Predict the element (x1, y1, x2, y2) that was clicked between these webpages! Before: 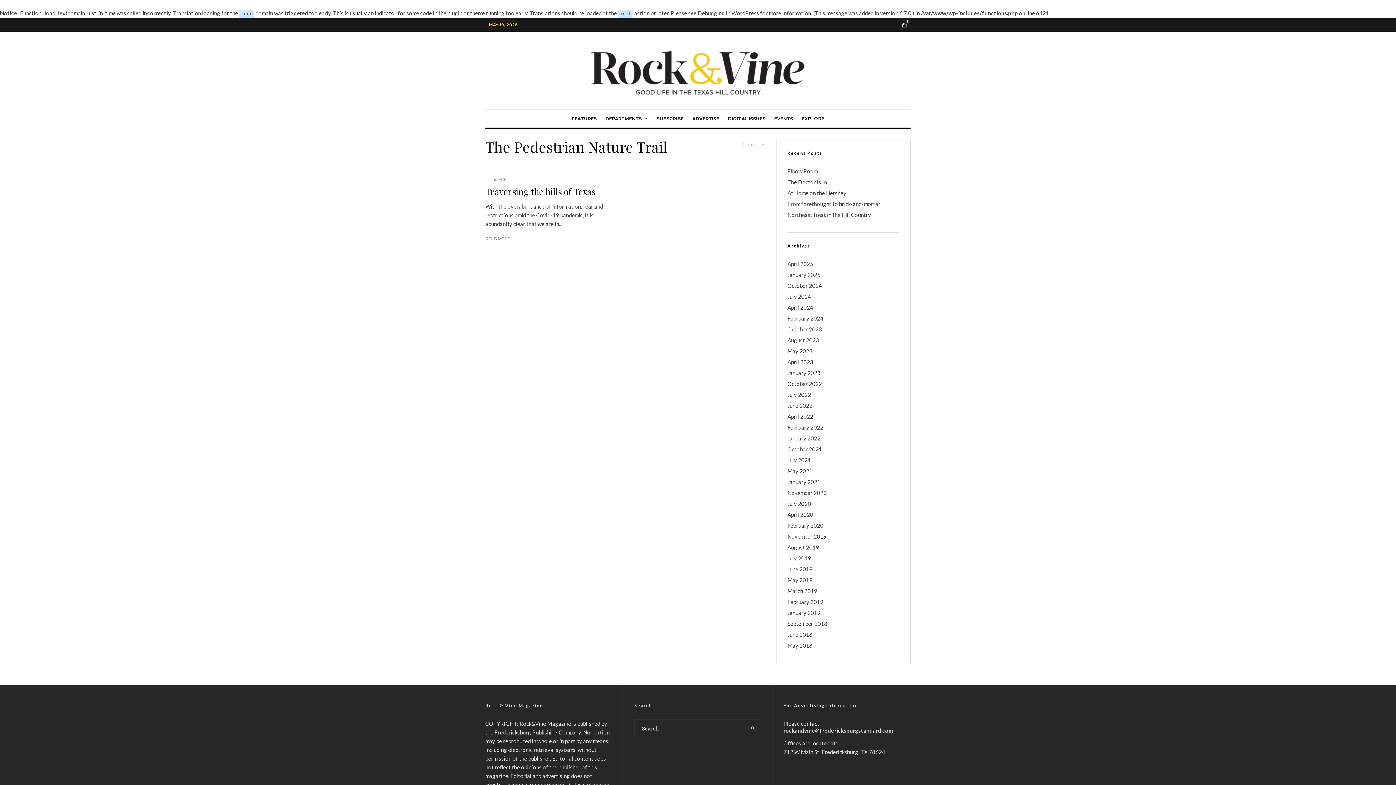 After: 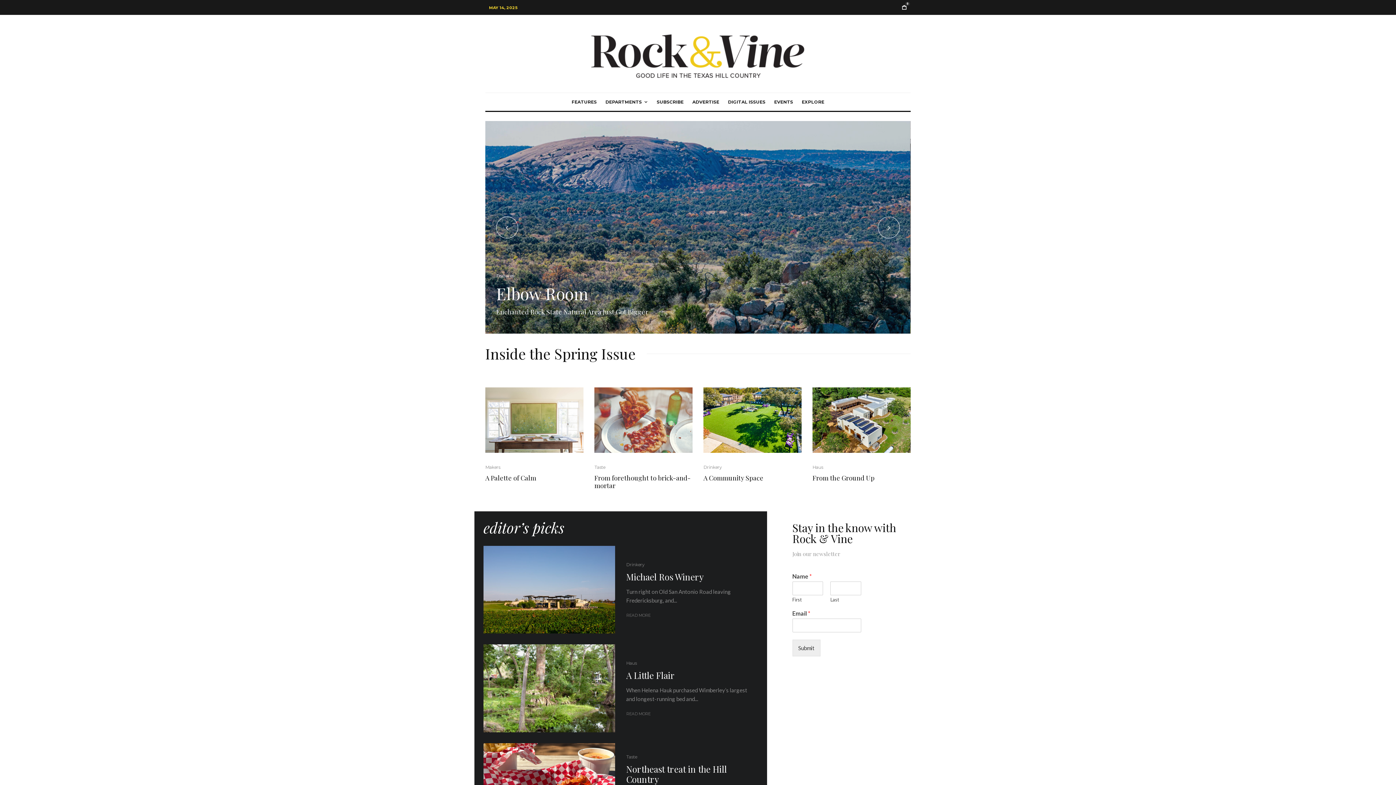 Action: bbox: (787, 282, 822, 289) label: October 2024